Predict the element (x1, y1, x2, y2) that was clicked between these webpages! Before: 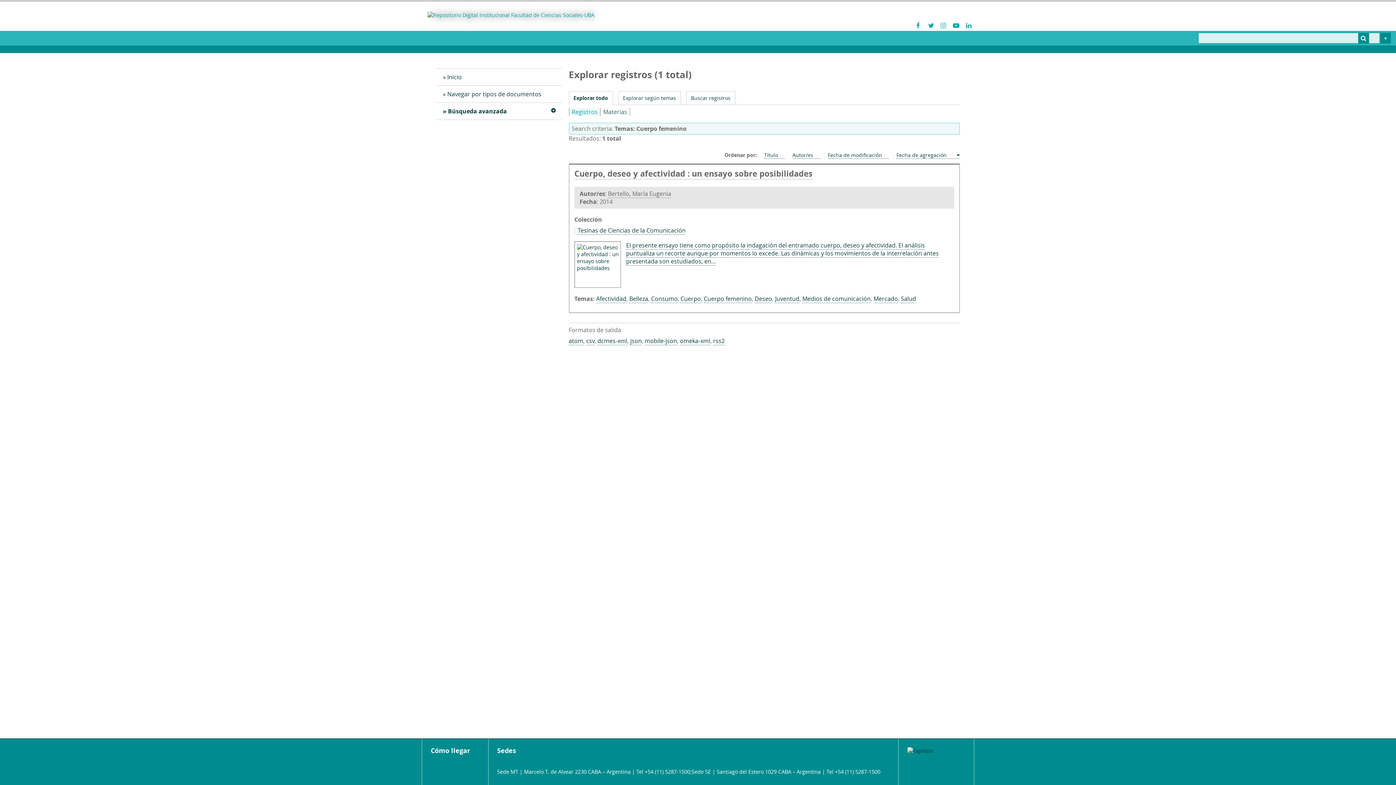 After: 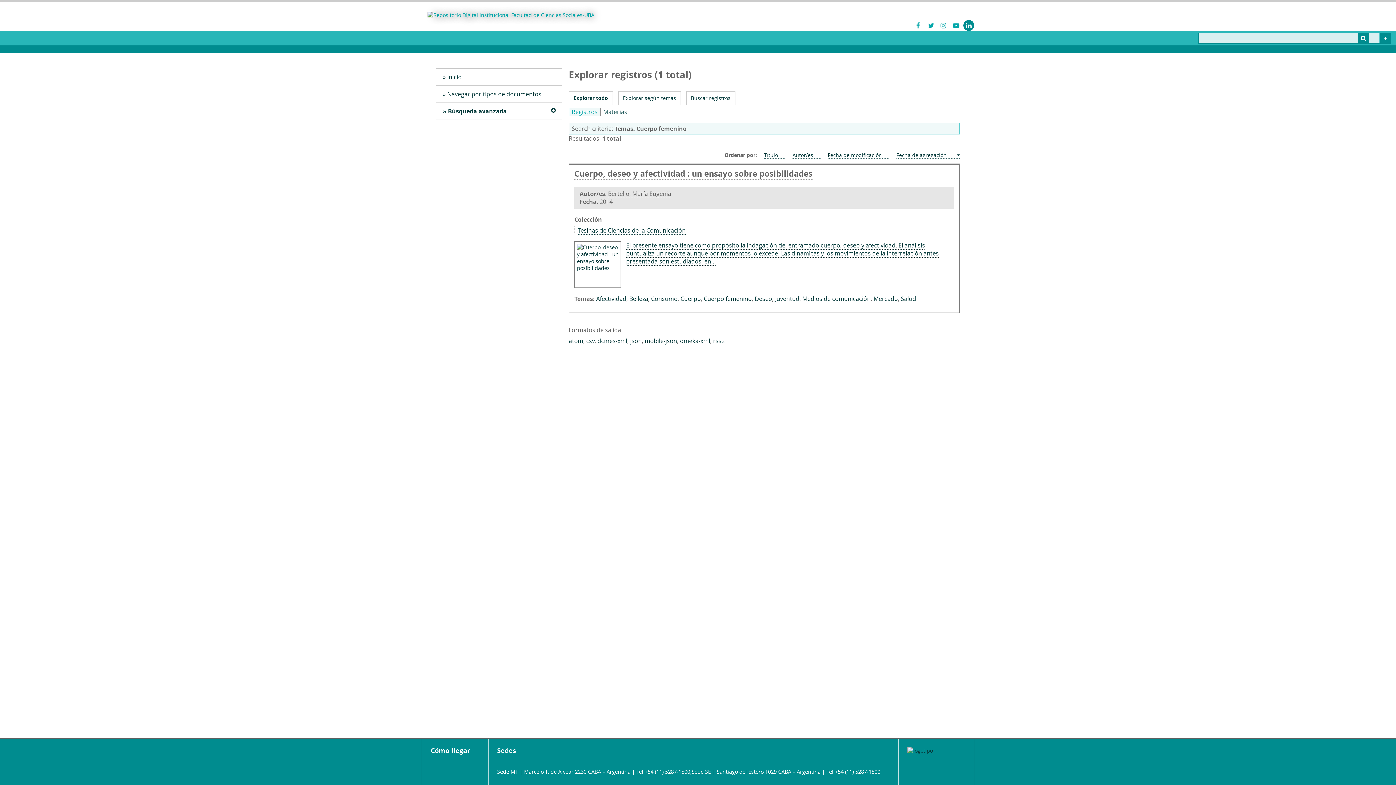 Action: bbox: (963, 20, 974, 30)